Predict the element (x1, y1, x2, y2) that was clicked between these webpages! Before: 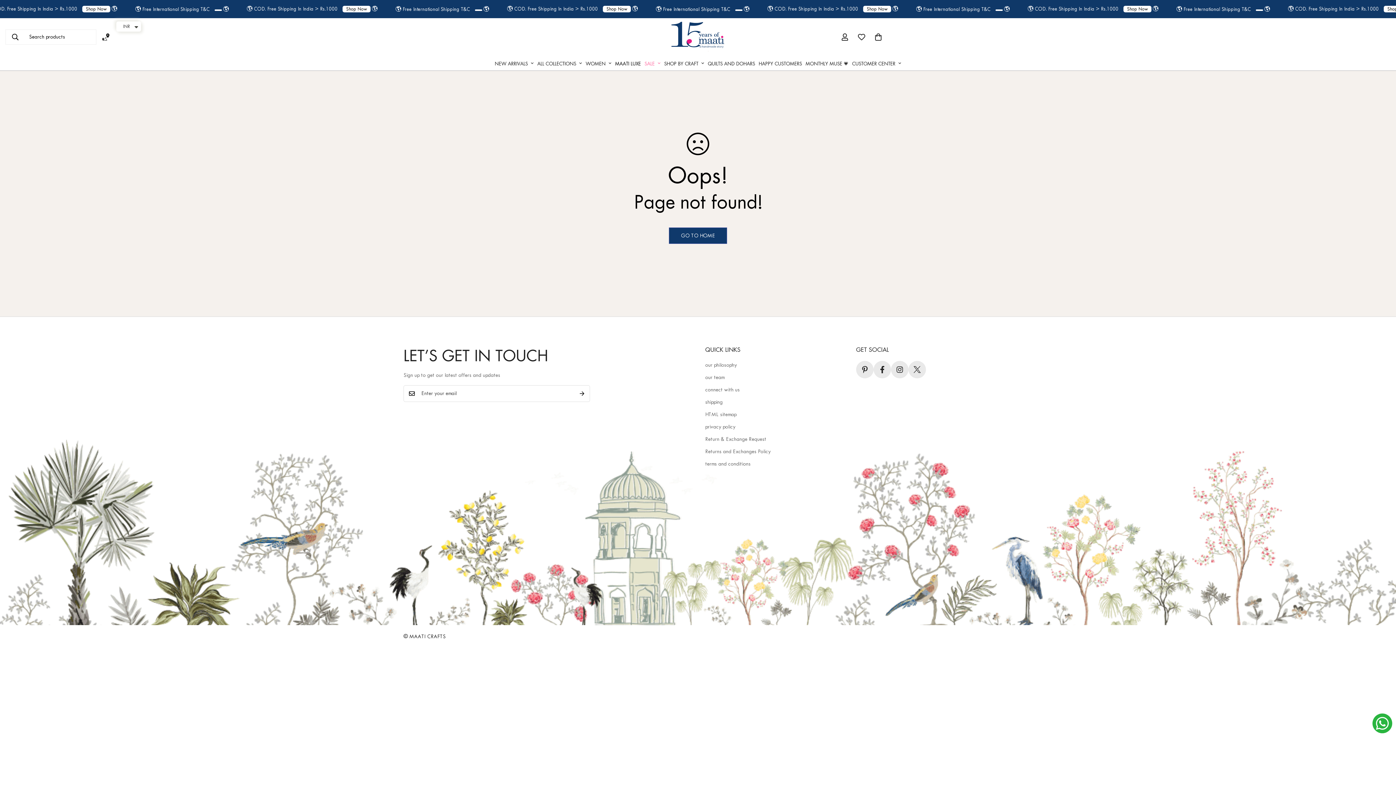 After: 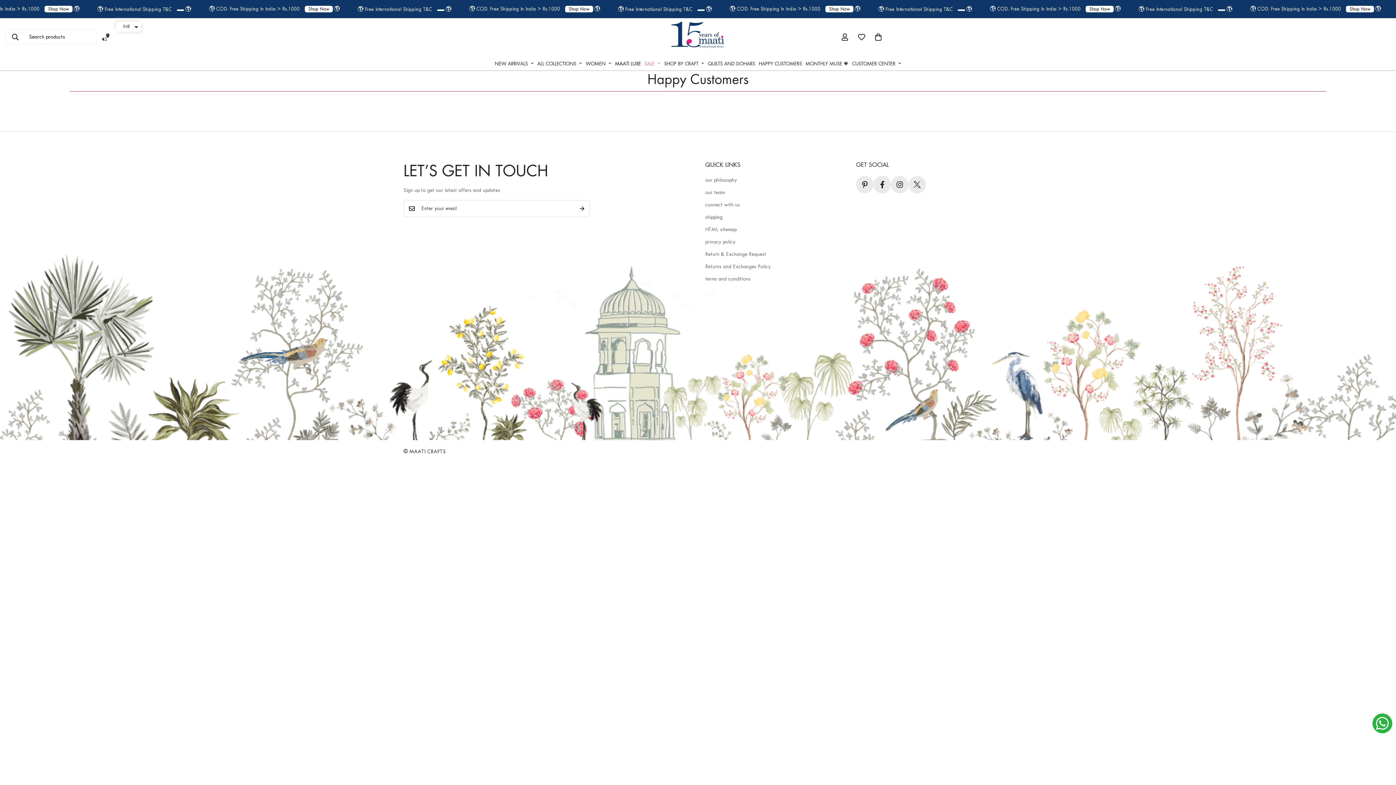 Action: label: HAPPY CUSTOMERS bbox: (757, 56, 804, 70)